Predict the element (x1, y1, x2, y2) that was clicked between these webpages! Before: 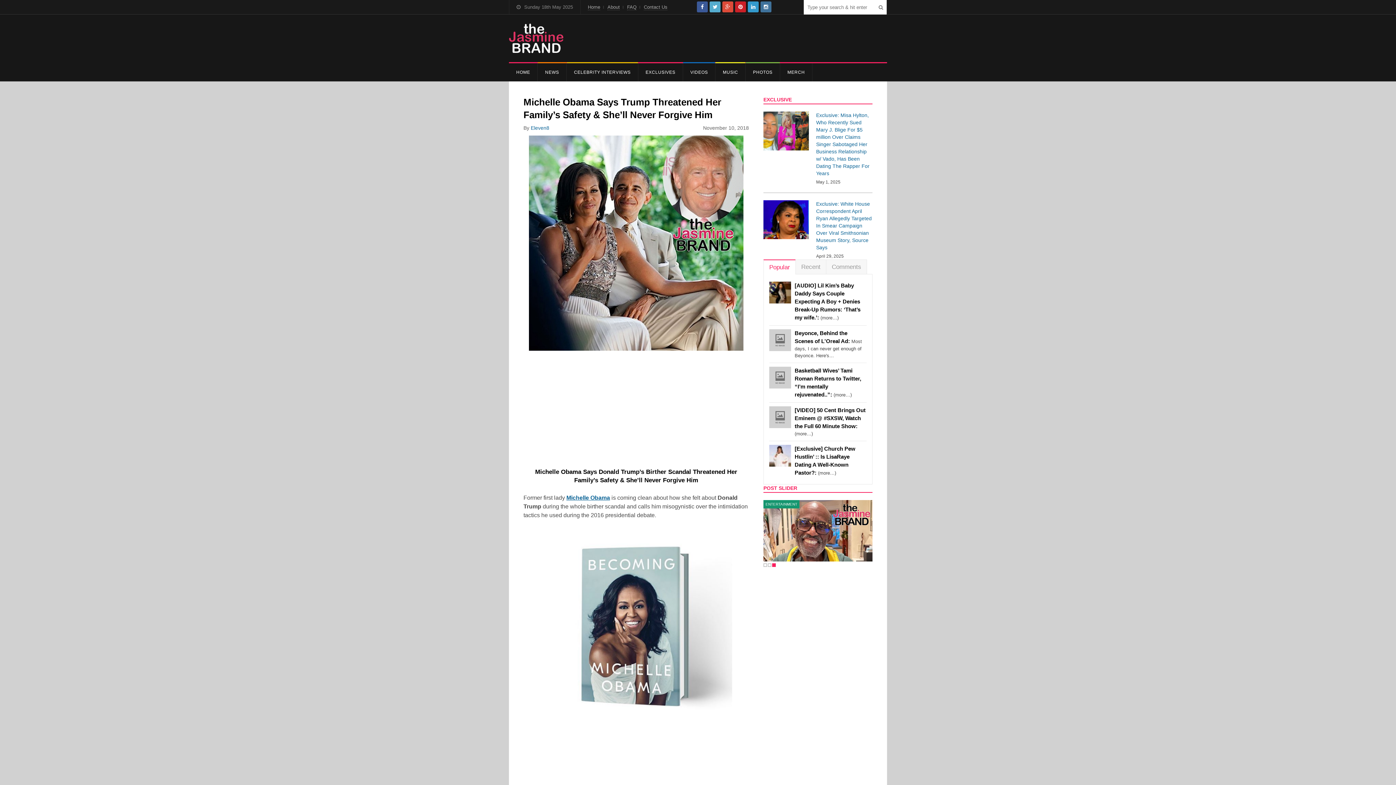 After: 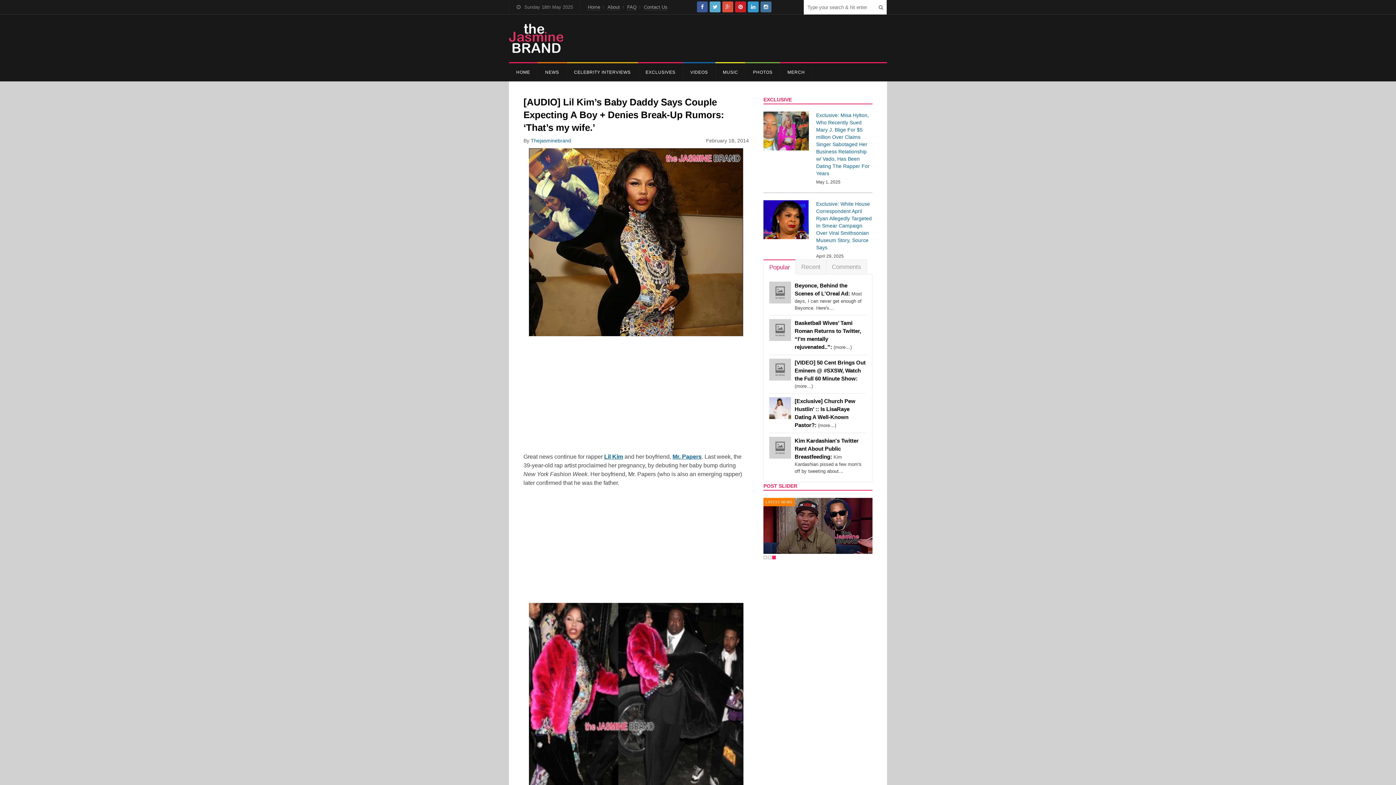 Action: bbox: (794, 283, 860, 320) label: [AUDIO] Lil Kim’s Baby Daddy Says Couple Expecting A Boy + Denies Break-Up Rumors: ‘That’s my wife.’: (more…)